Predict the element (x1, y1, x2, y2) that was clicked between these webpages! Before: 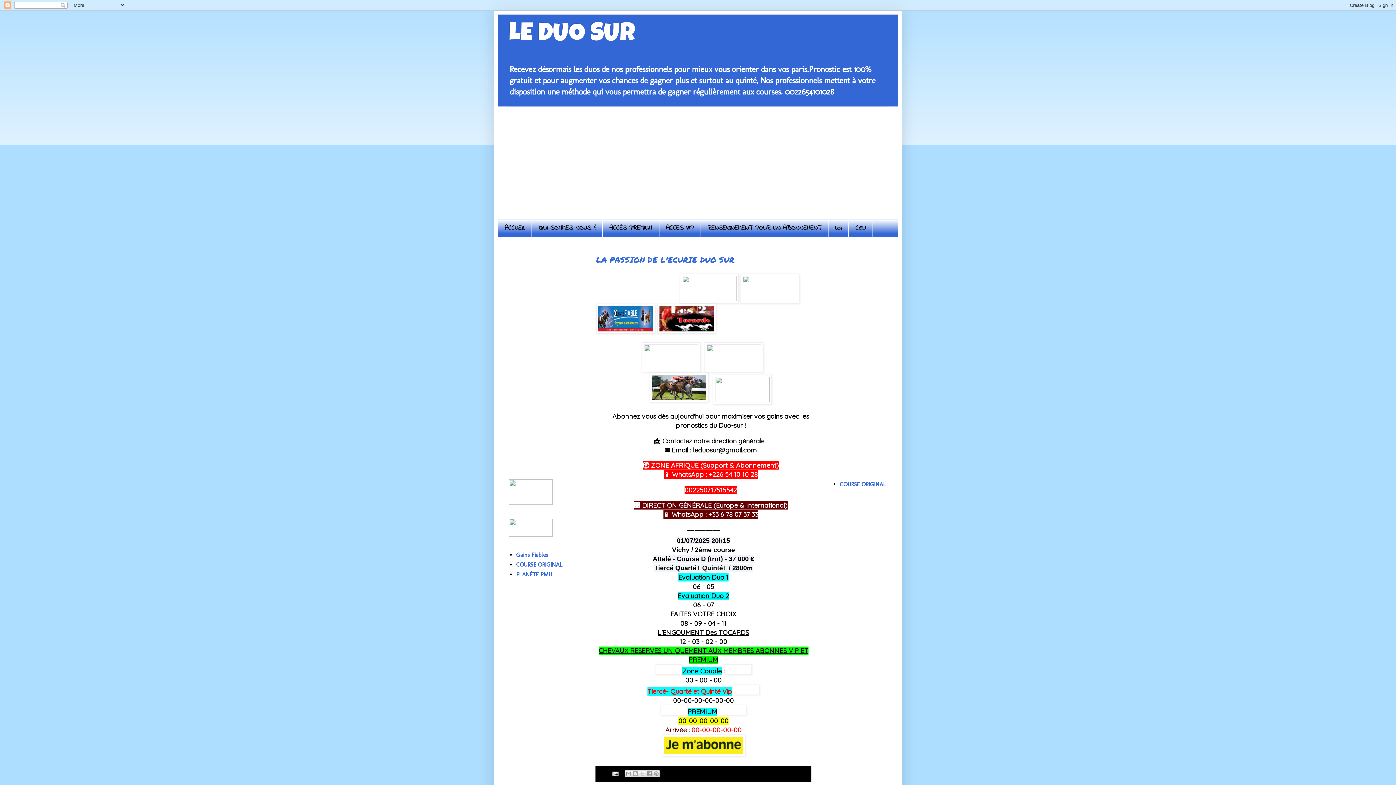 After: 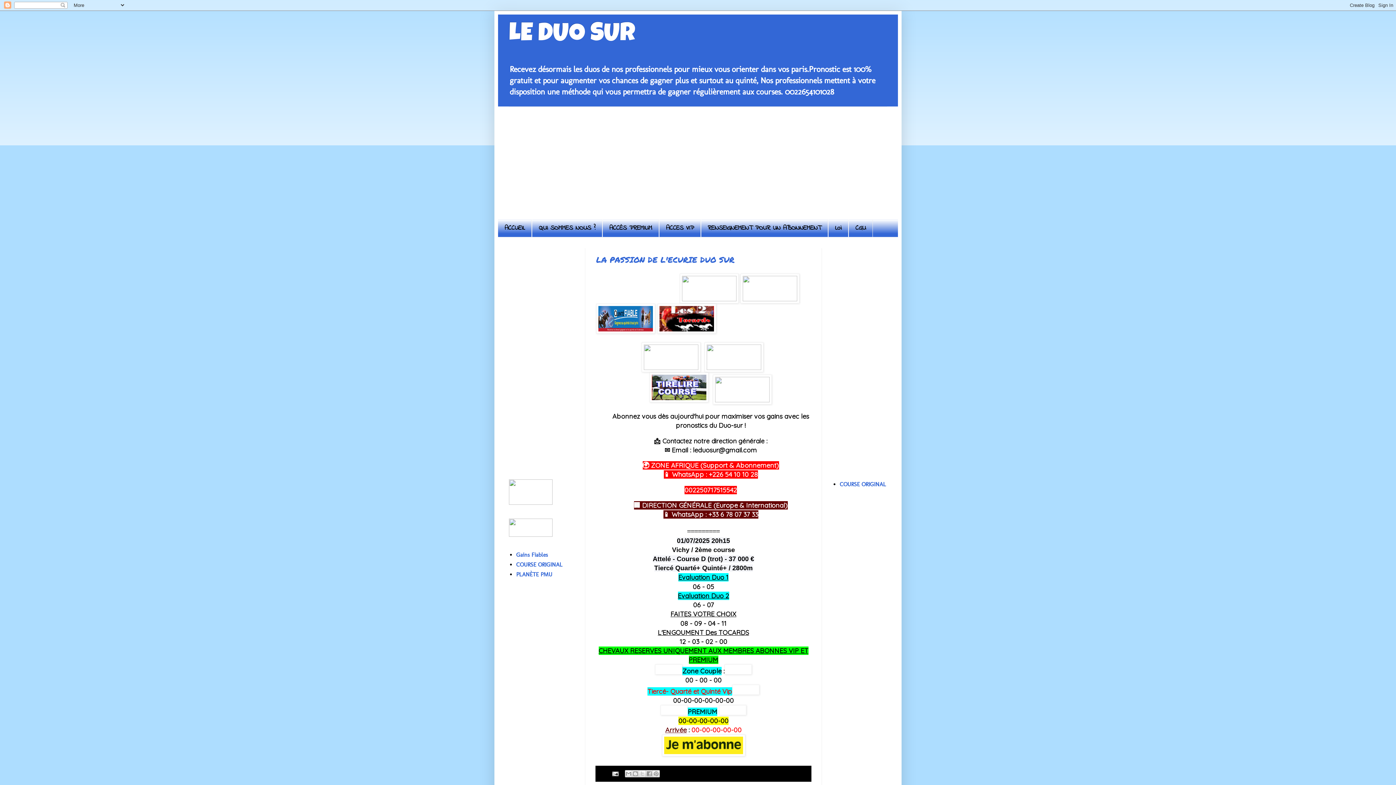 Action: bbox: (596, 323, 655, 337)